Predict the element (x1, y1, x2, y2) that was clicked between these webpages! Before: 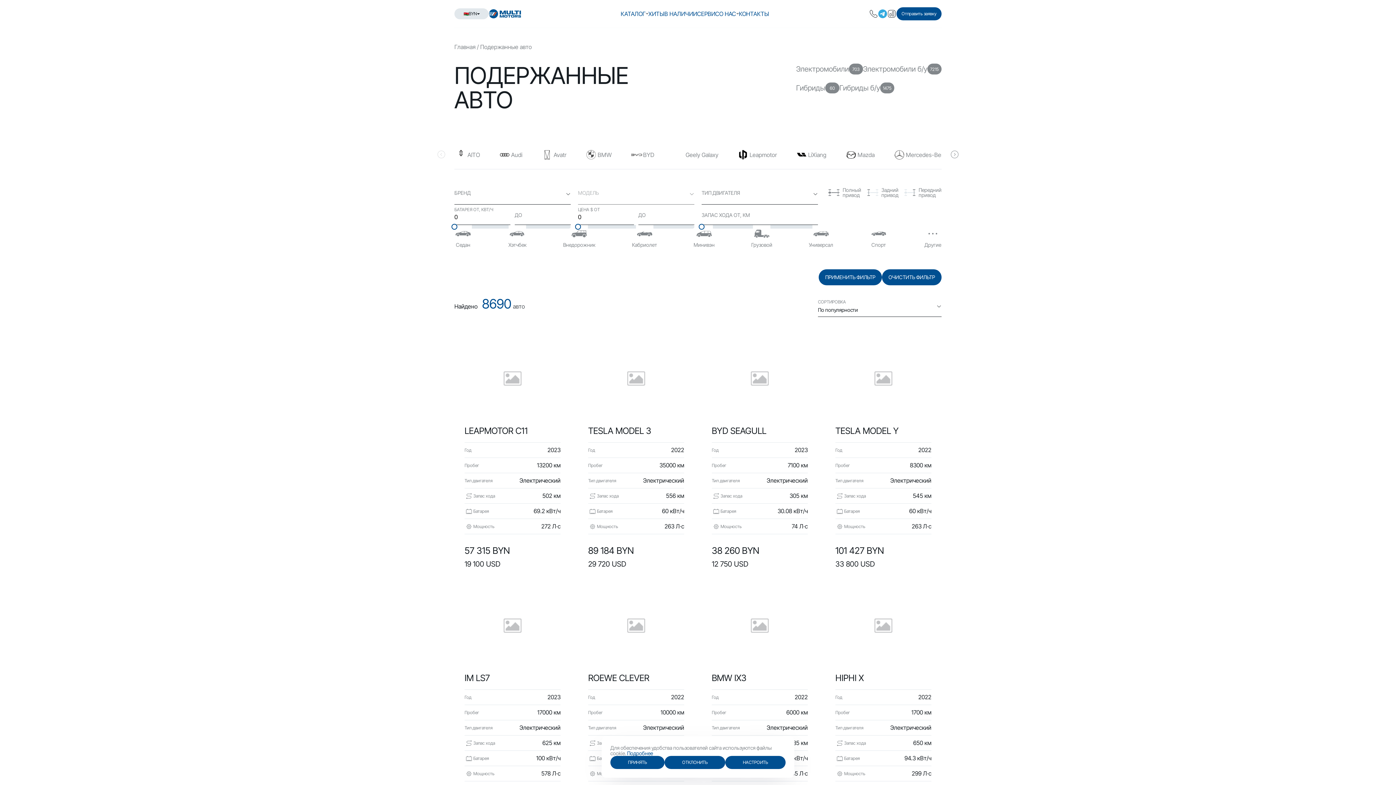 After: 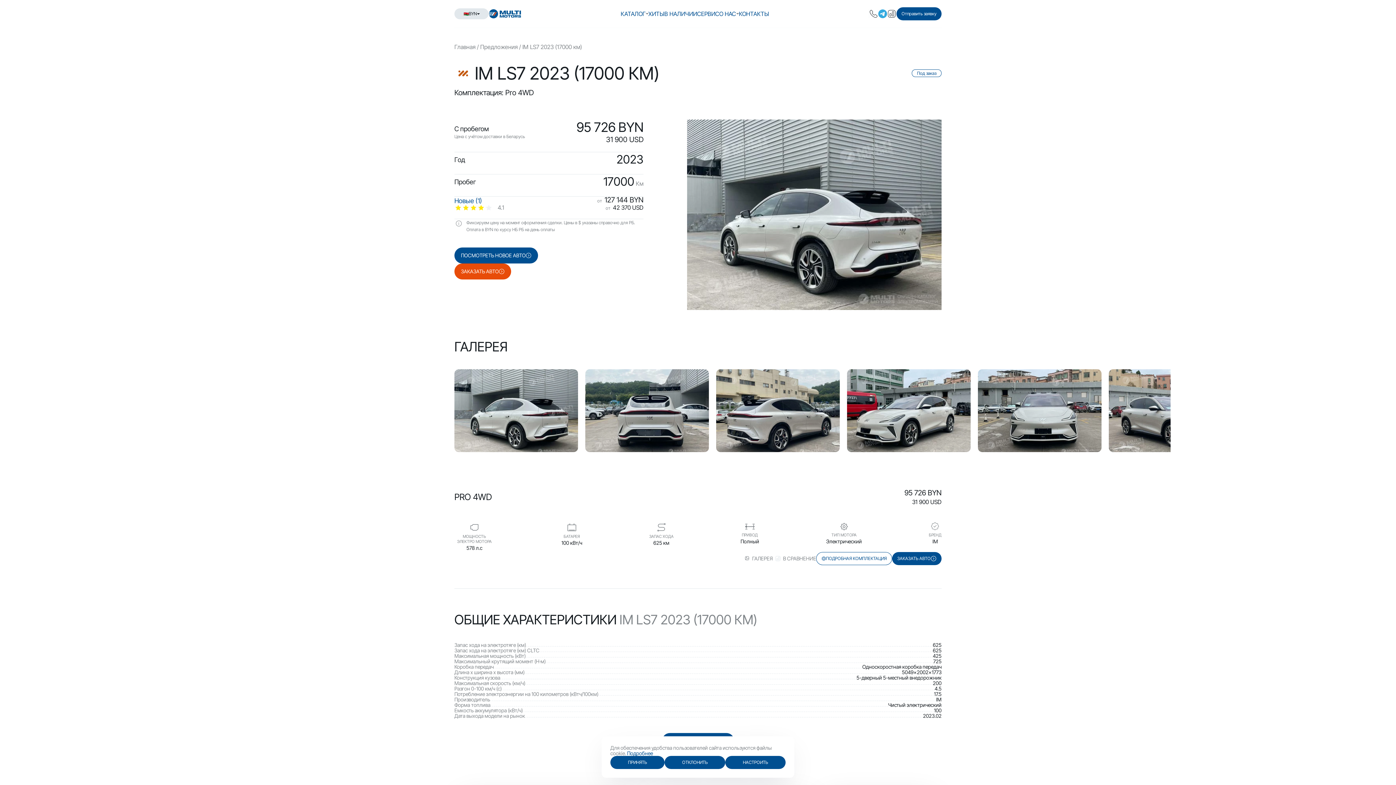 Action: label: IM LS7
Год
2023
Пробег
17000 км
Тип двигателя
Электрический
Запас хода
625 км
Батарея
100 кВт/ч
Мощность
578 Л·с
95 726 BYN
31 900 USD bbox: (454, 470, 570, 710)